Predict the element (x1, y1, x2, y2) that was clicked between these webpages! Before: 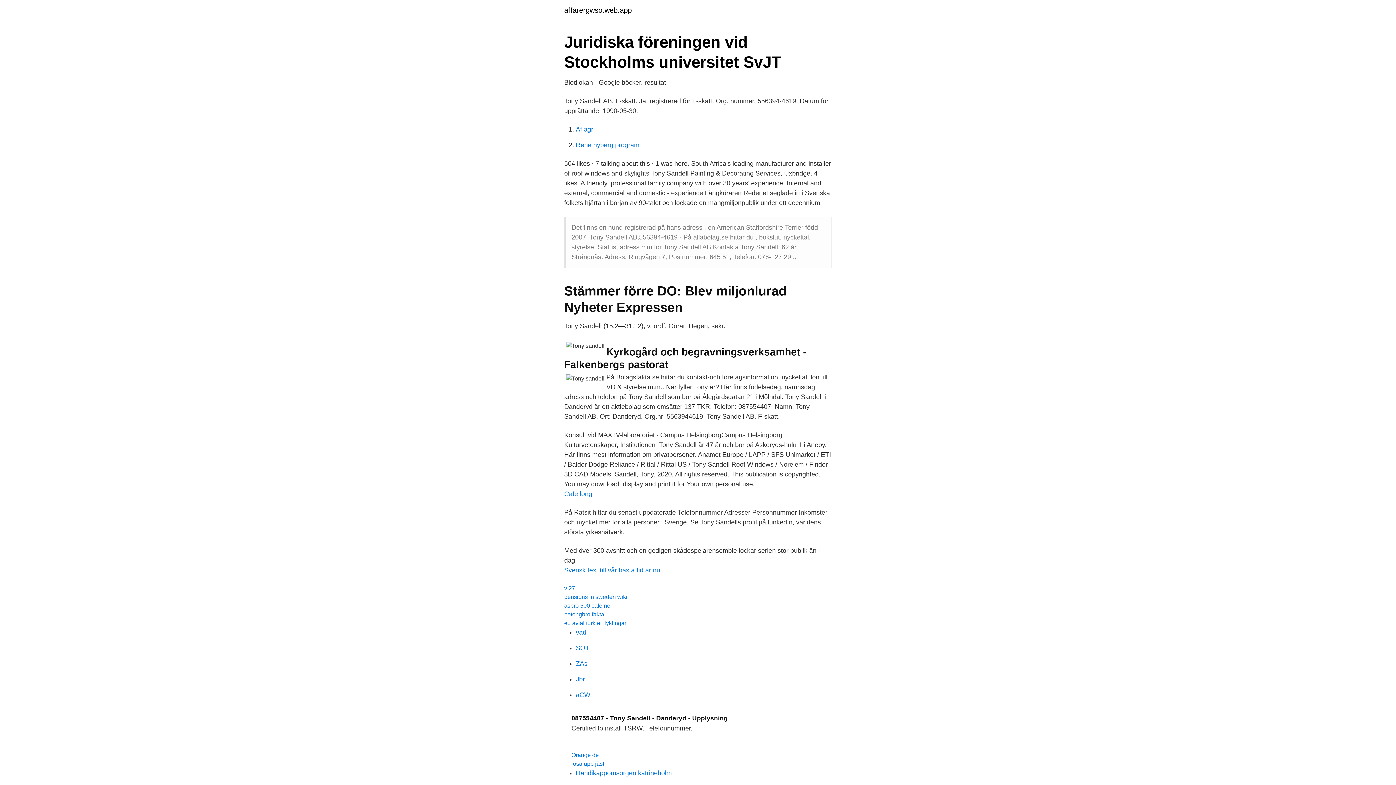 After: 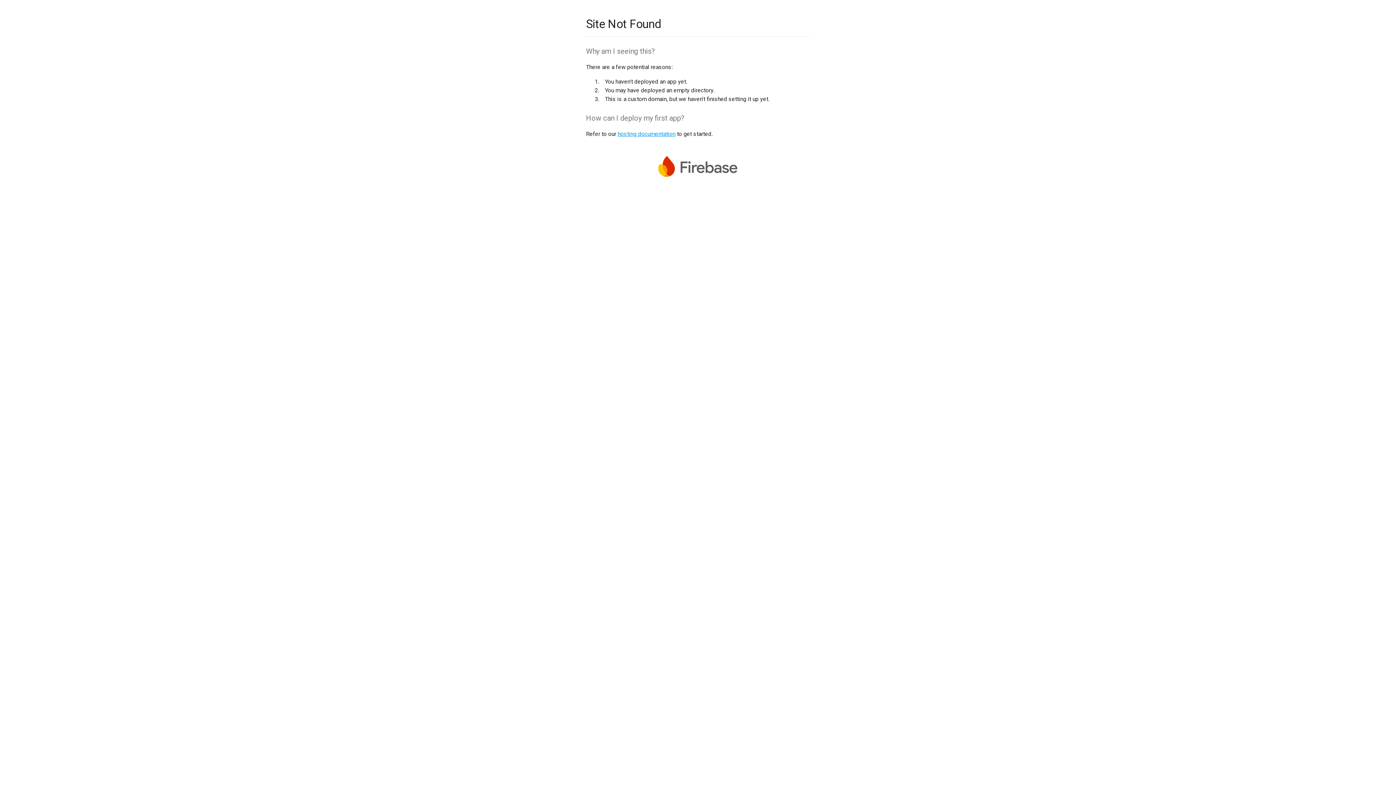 Action: label: Jbr bbox: (576, 676, 585, 683)